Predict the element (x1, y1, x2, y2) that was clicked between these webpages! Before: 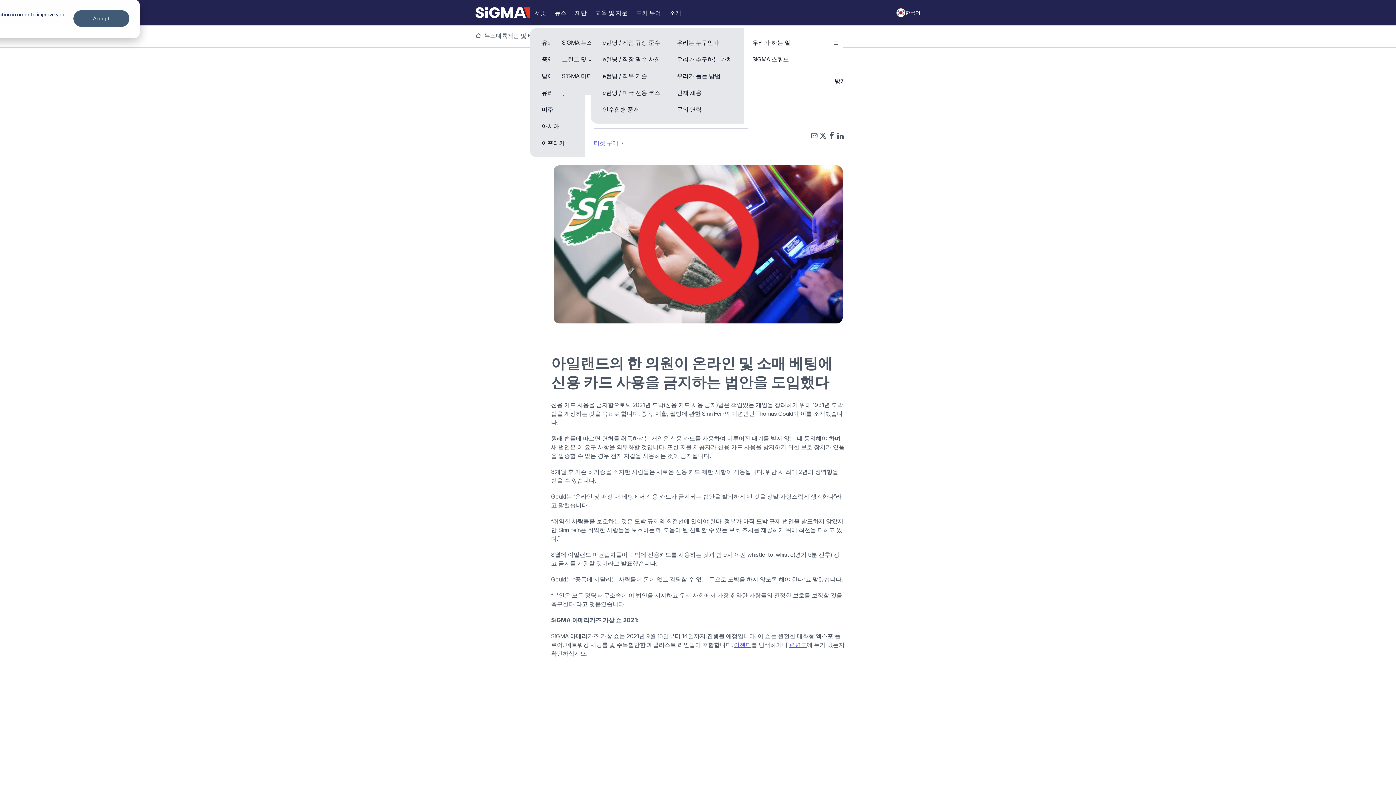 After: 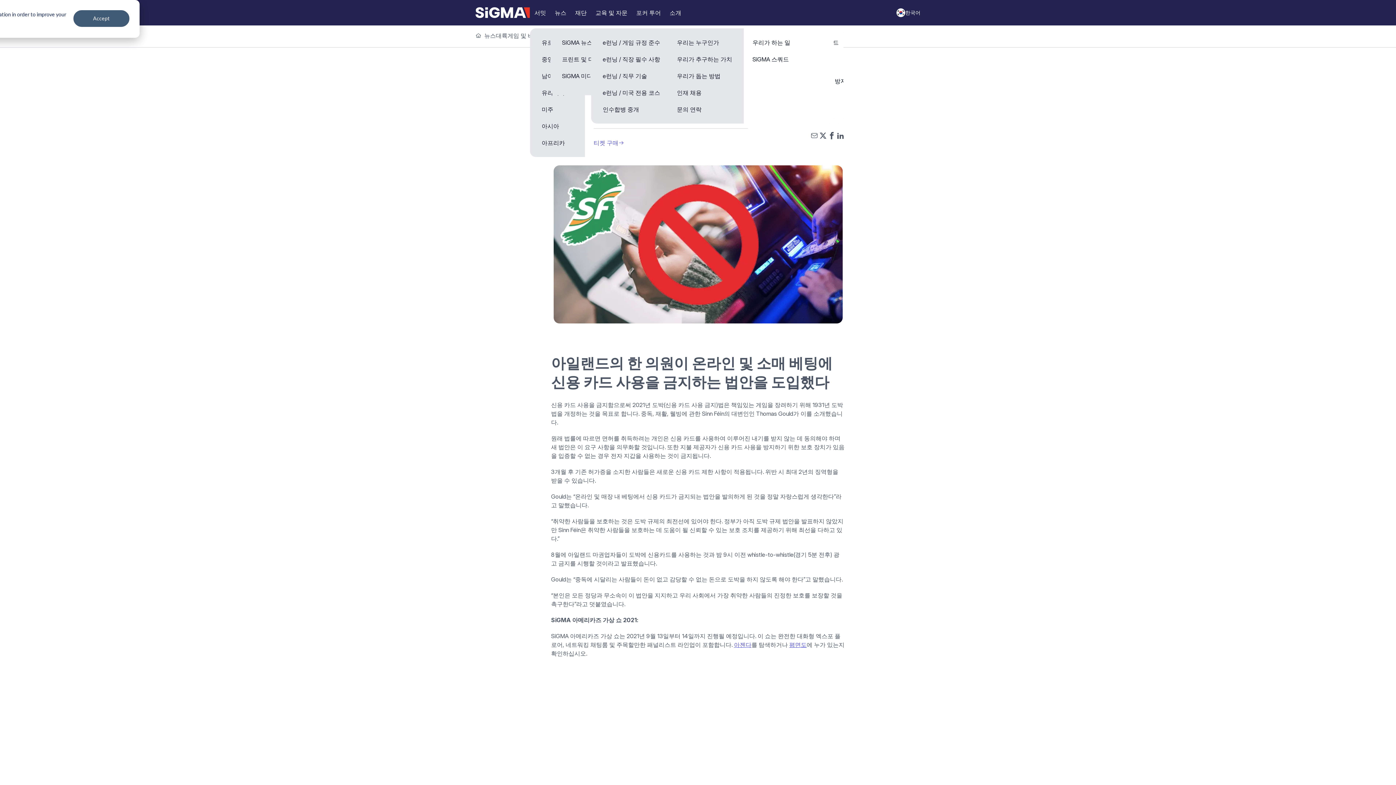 Action: label: Share on LinkedIn bbox: (836, 131, 845, 139)